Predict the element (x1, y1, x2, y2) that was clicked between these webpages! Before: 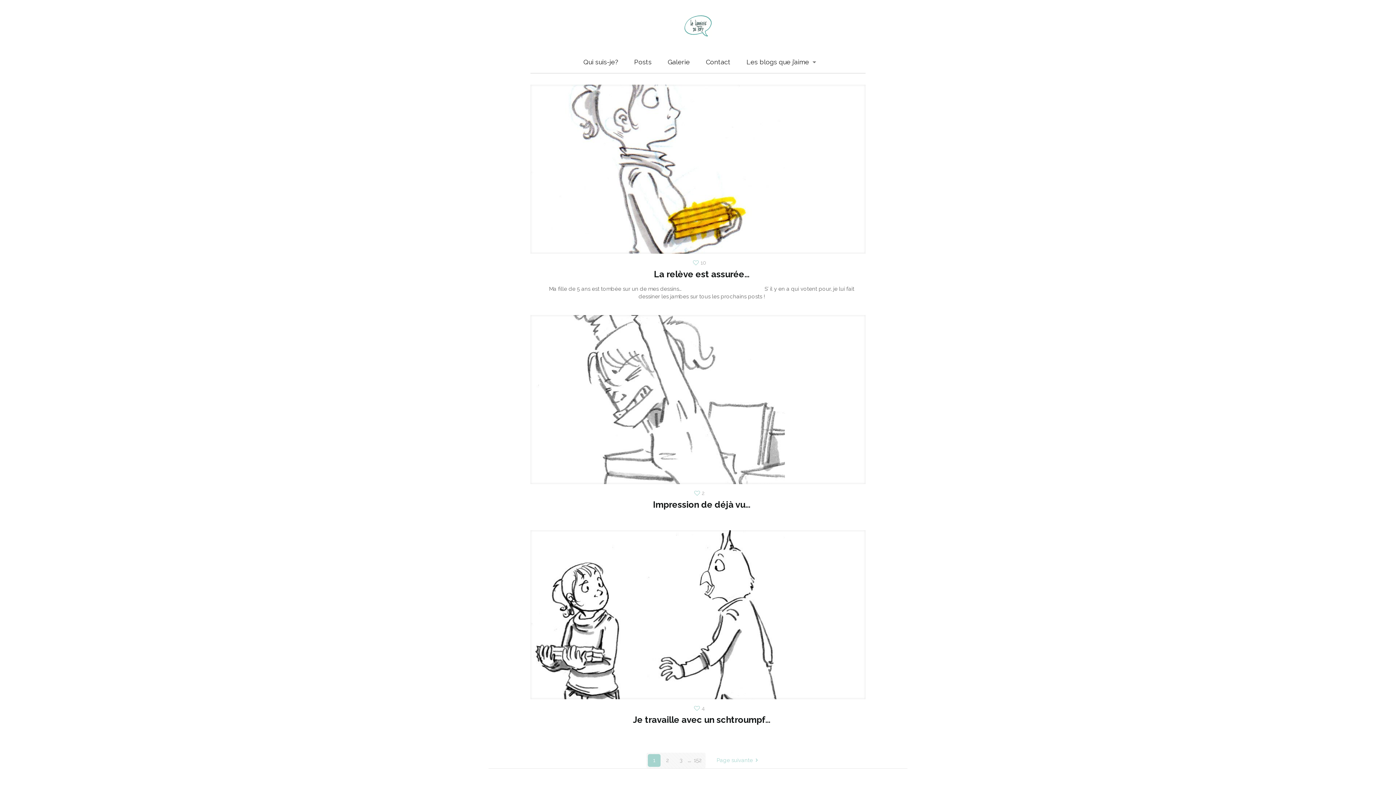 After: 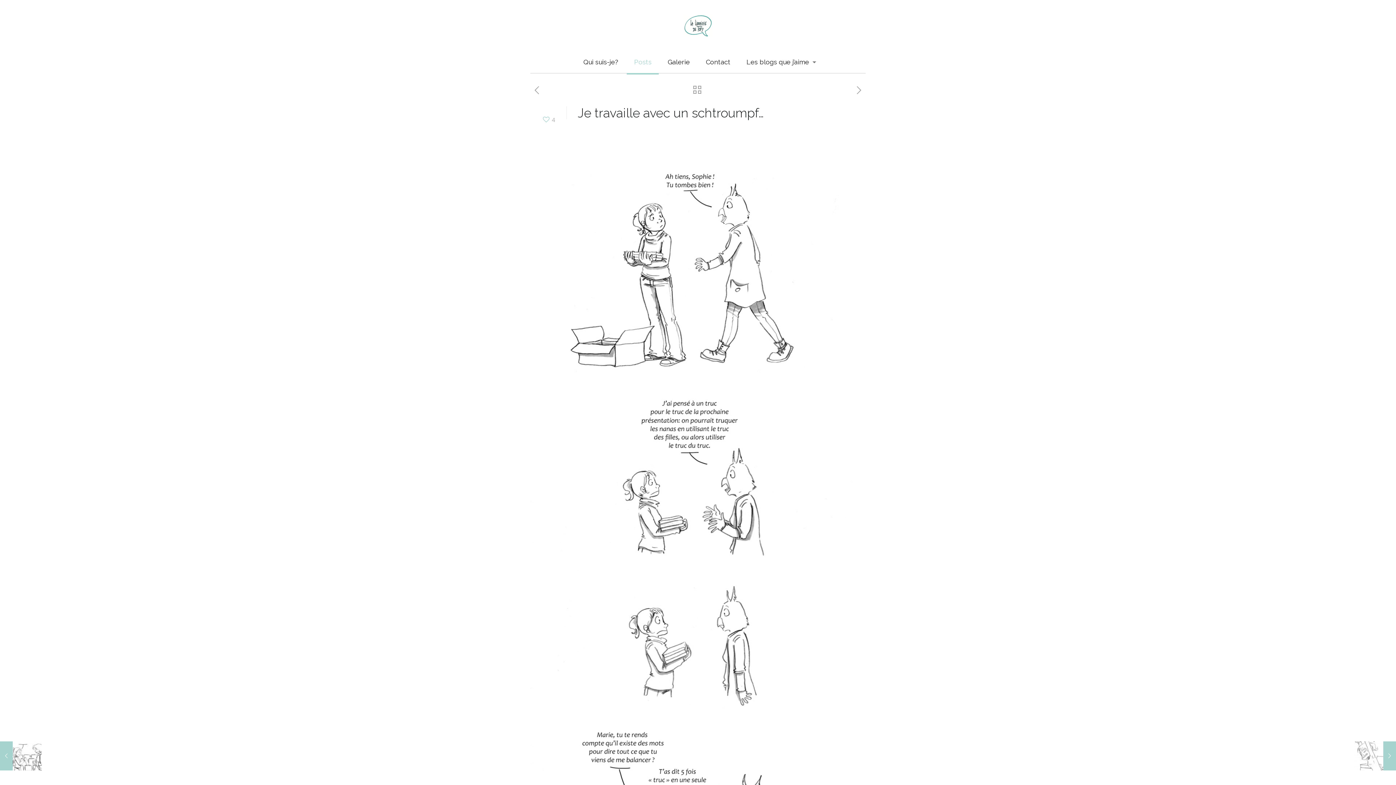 Action: label: Je travaille avec un schtroumpf… bbox: (633, 714, 770, 725)